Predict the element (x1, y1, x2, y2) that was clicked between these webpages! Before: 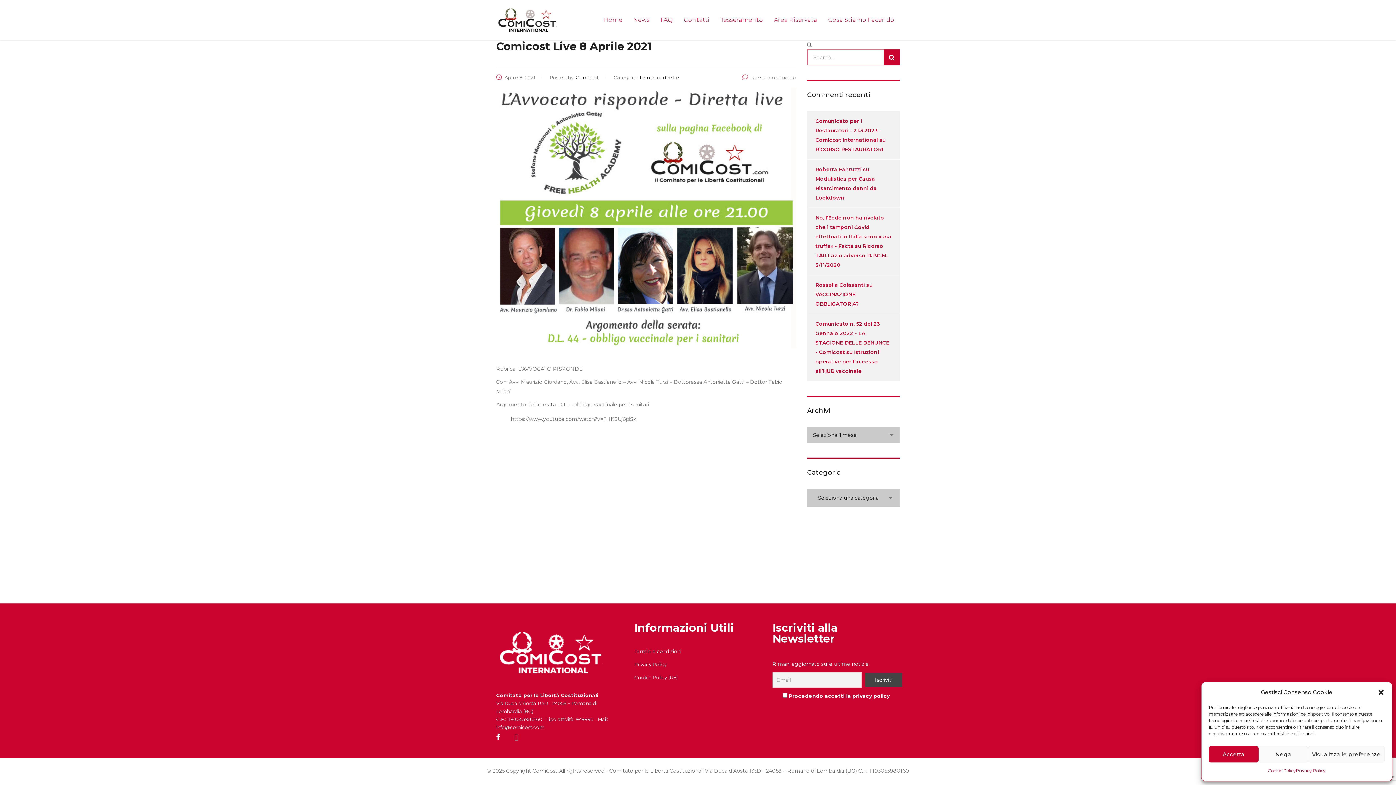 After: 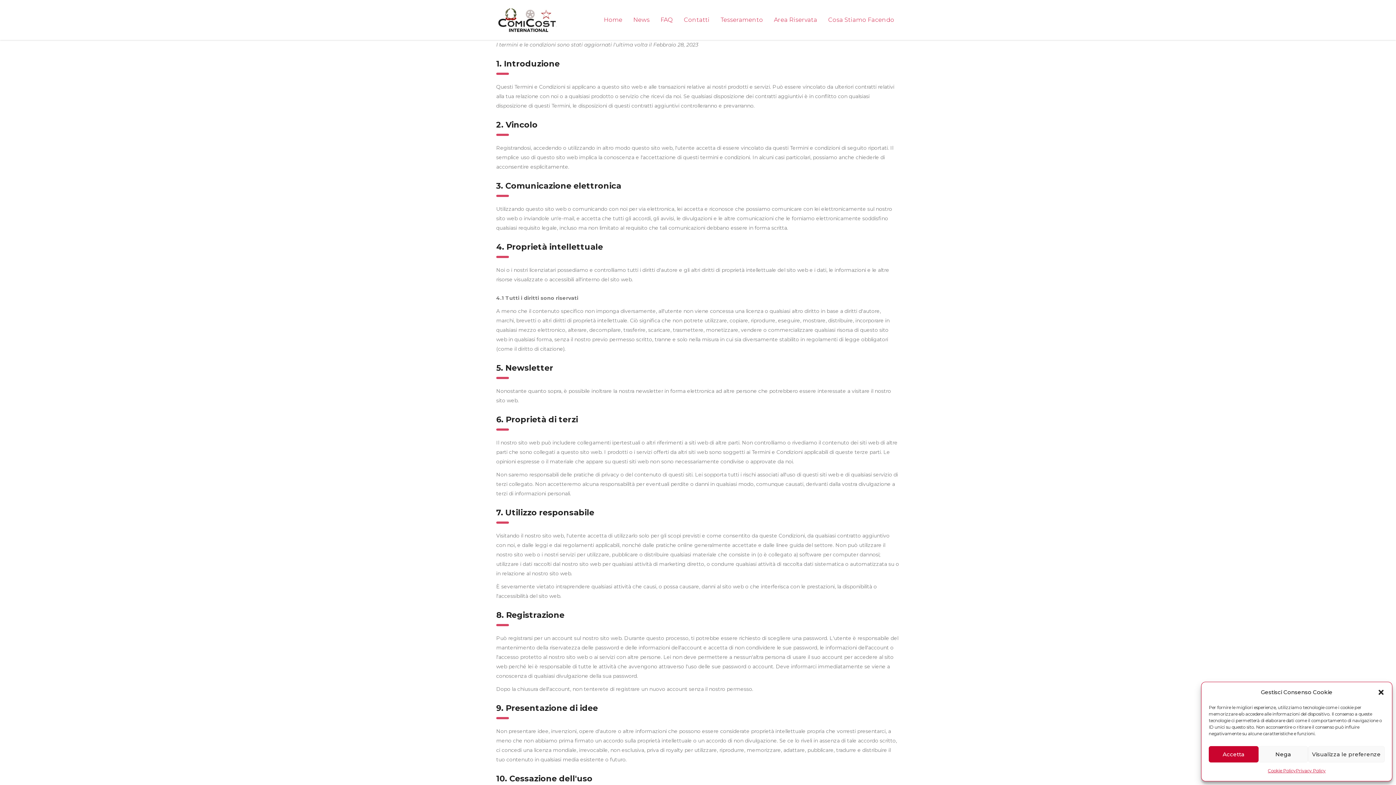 Action: bbox: (634, 648, 681, 654) label: Termini e condizioni